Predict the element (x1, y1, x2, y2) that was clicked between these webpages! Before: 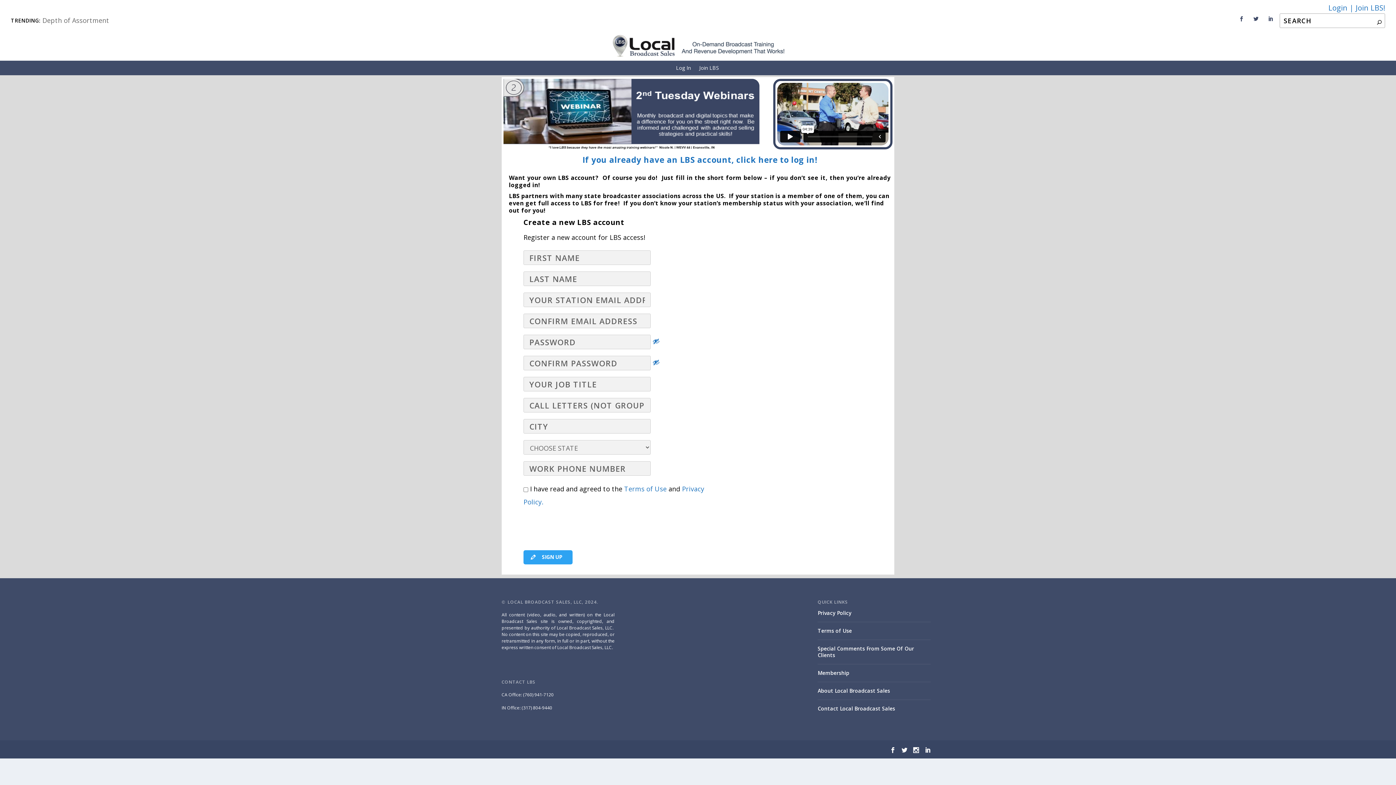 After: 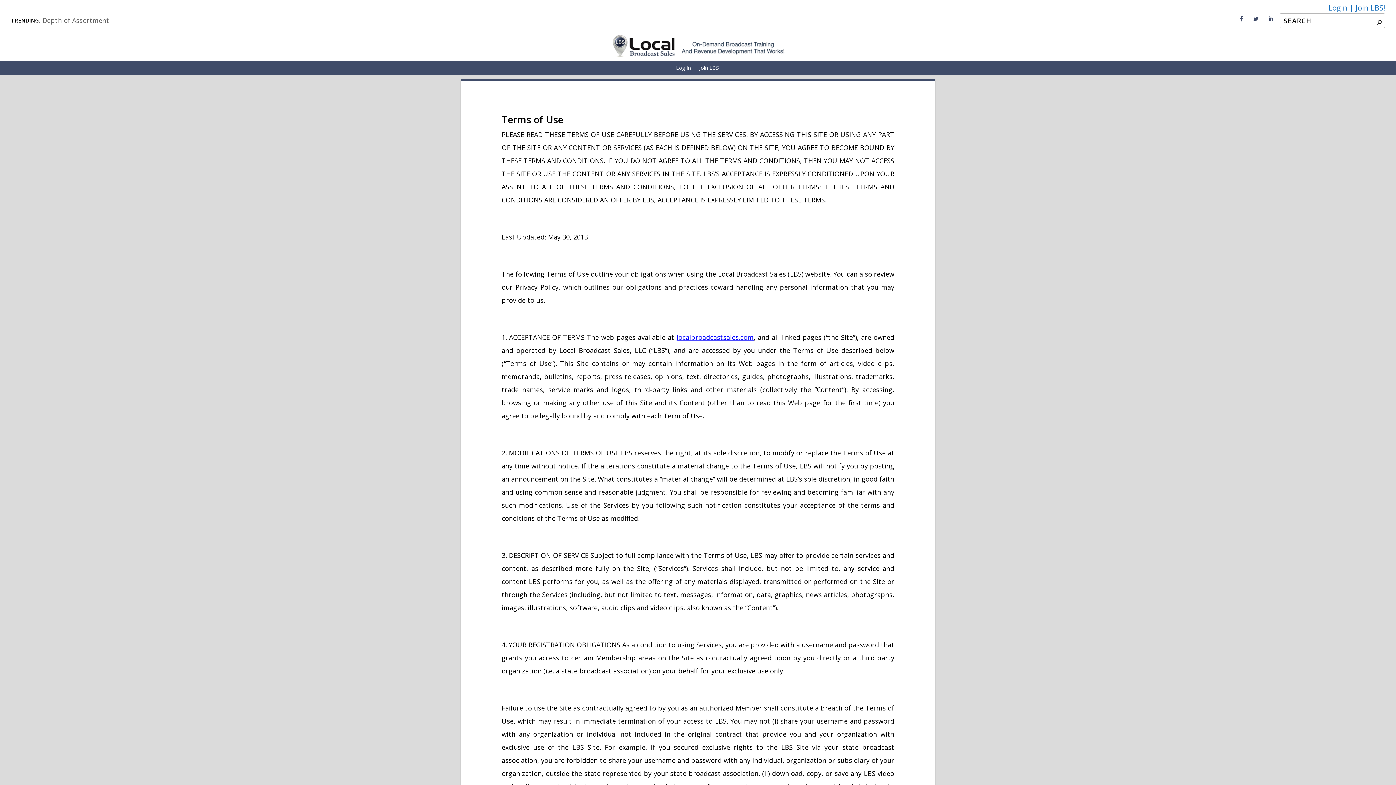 Action: bbox: (817, 627, 852, 634) label: Terms of Use